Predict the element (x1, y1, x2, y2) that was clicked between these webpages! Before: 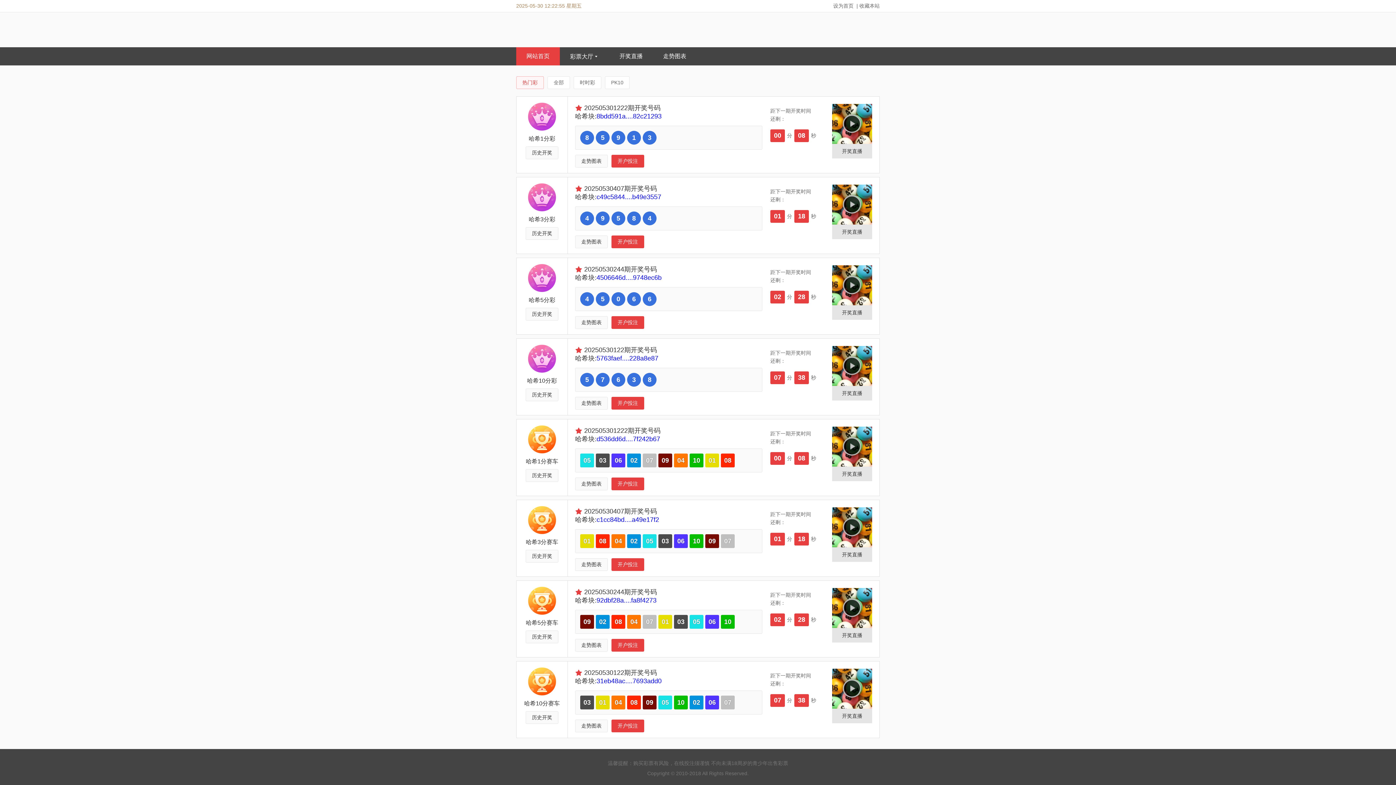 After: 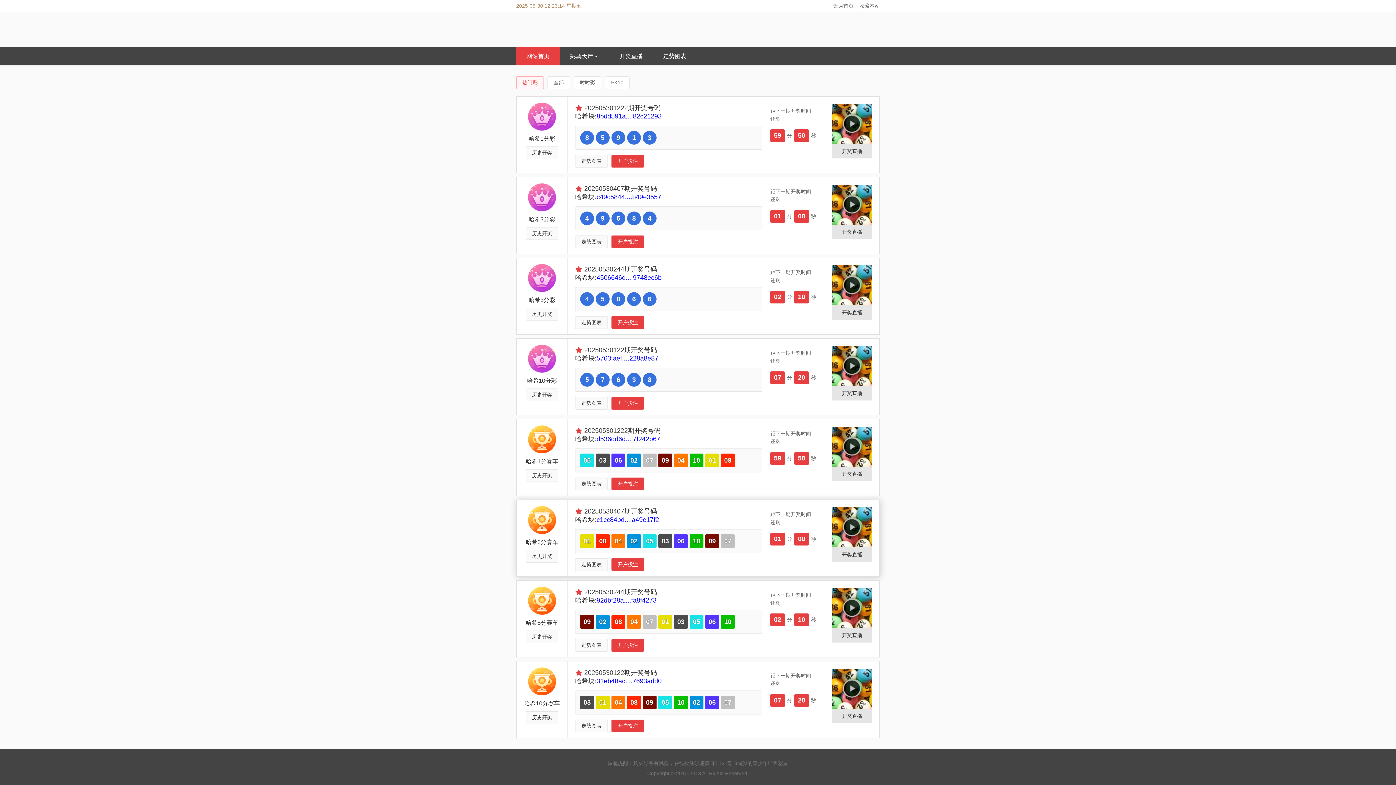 Action: label: c1cc84bd....a49e17f2 bbox: (596, 516, 659, 523)